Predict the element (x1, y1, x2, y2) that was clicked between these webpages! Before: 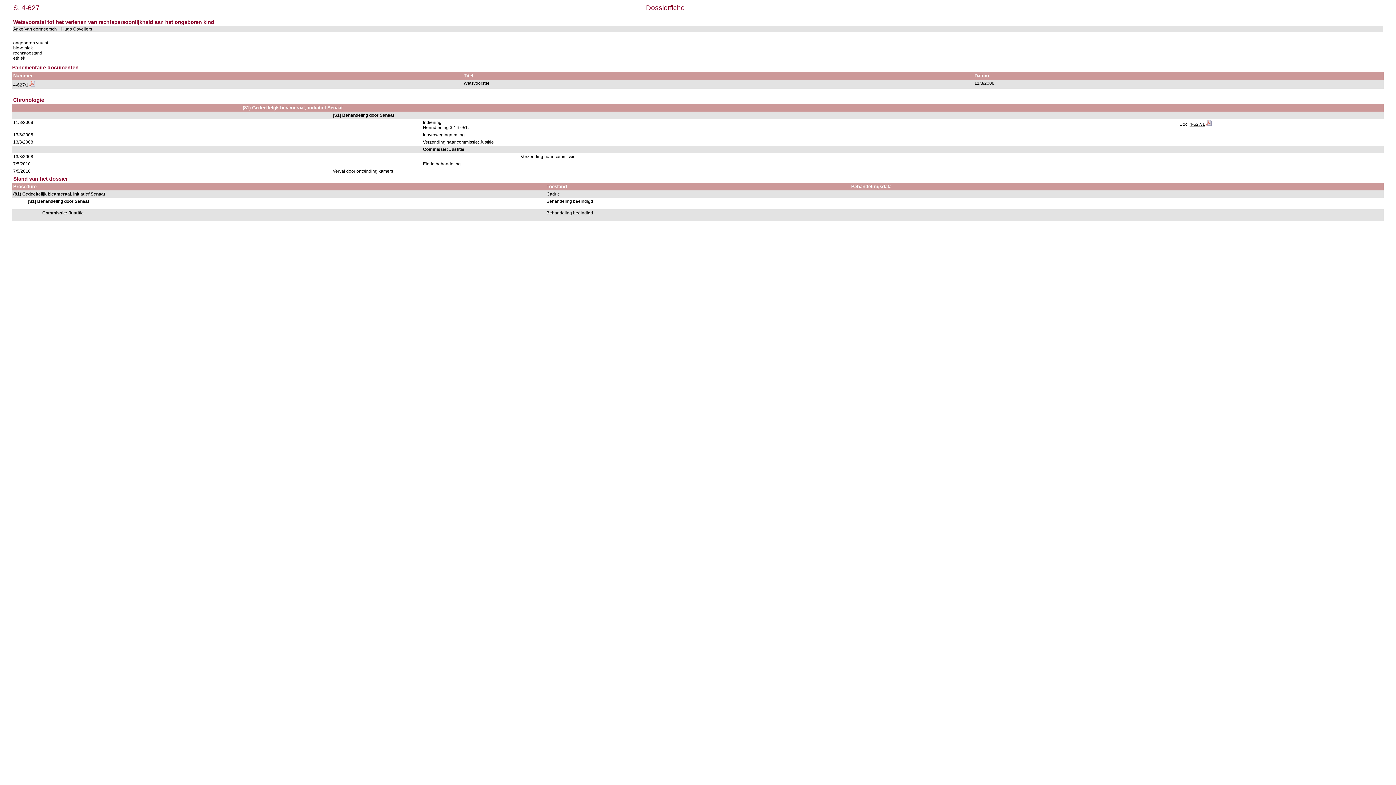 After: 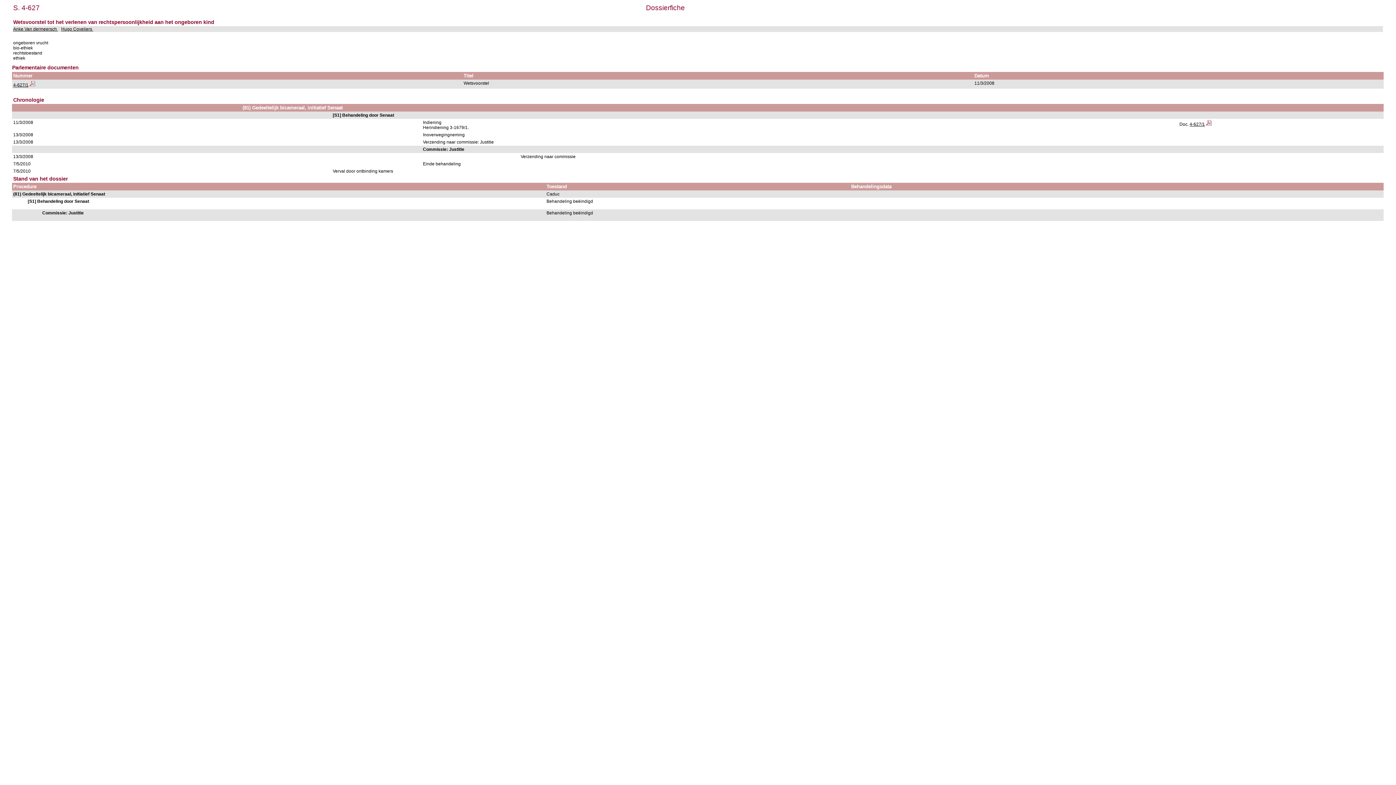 Action: bbox: (29, 82, 35, 87)